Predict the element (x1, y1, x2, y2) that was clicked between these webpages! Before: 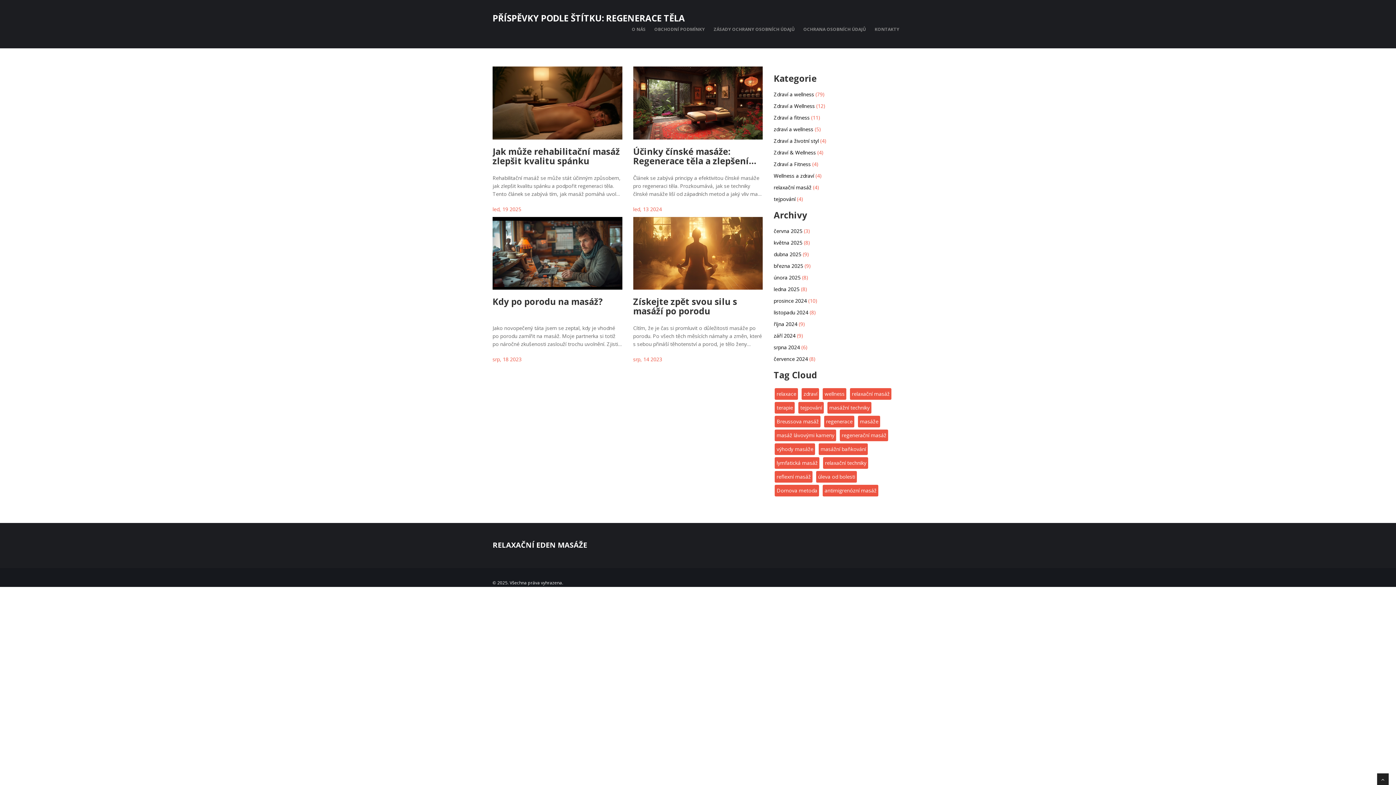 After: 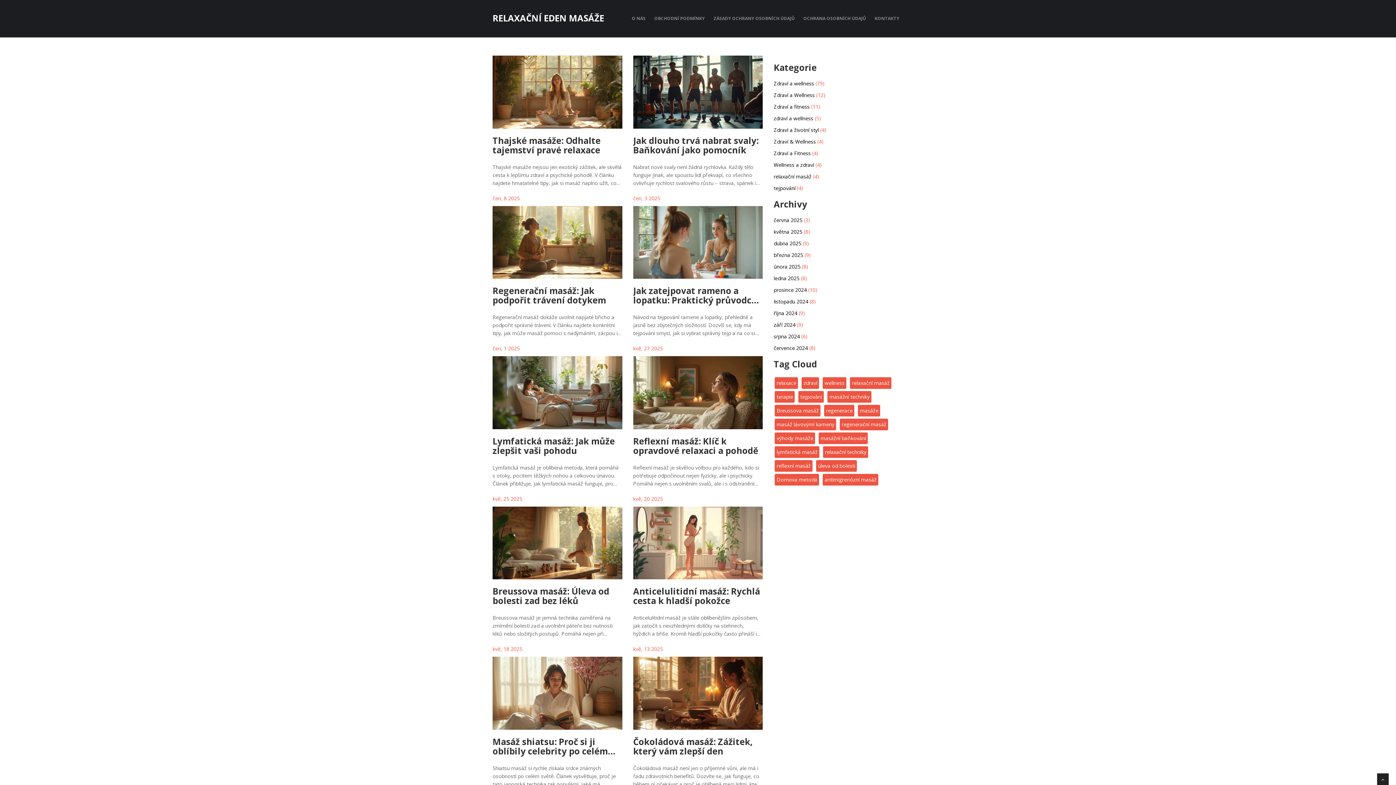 Action: bbox: (492, 540, 587, 550) label: RELAXAČNÍ EDEN MASÁŽE